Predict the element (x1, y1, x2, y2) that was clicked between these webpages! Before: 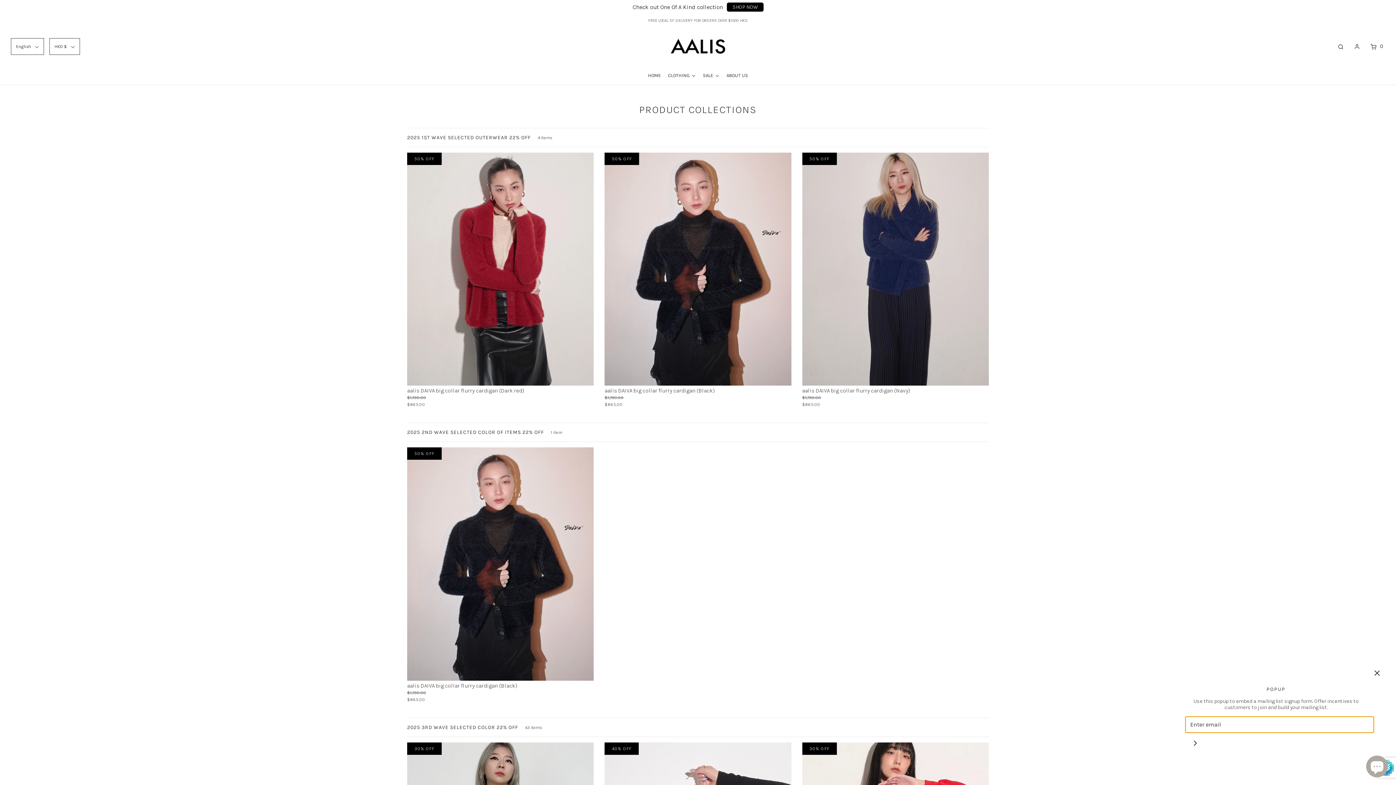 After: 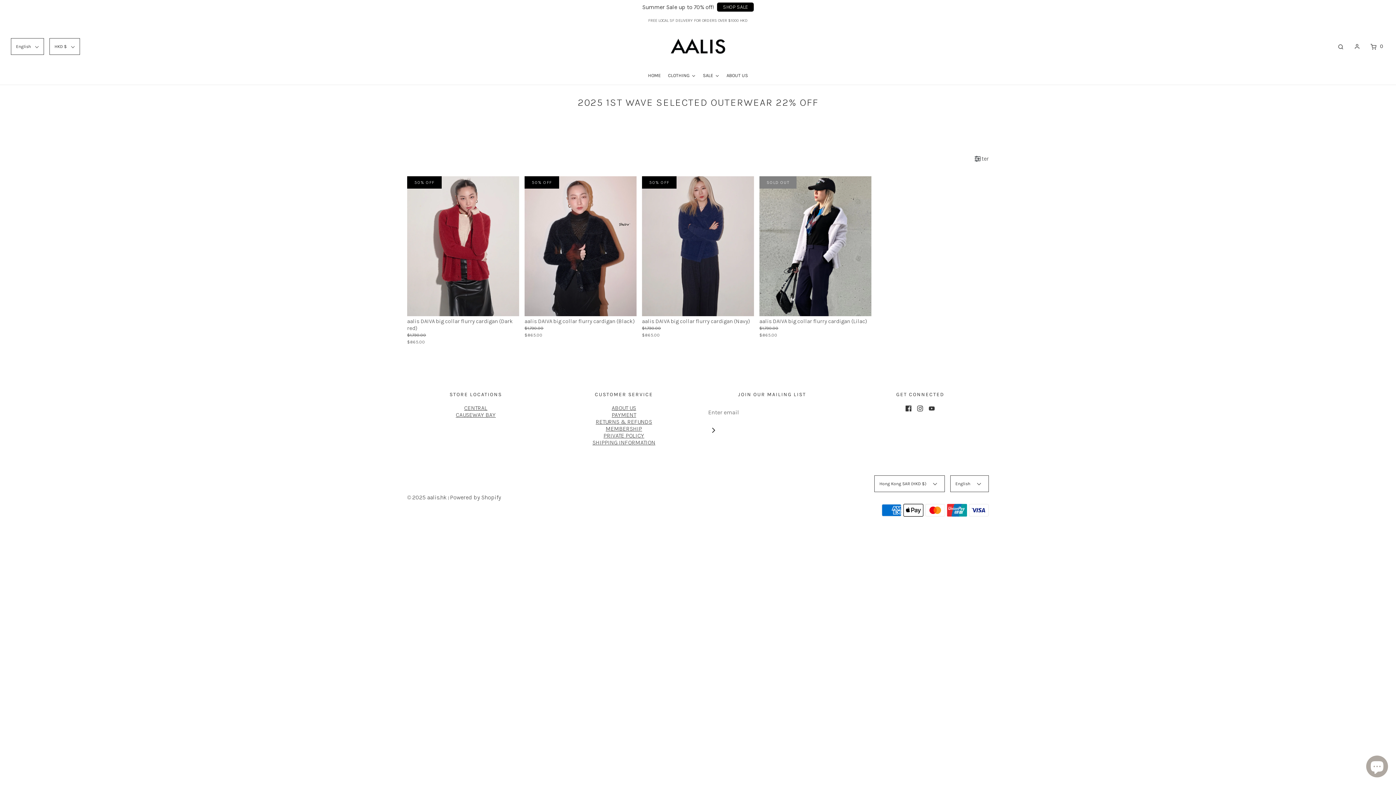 Action: bbox: (407, 133, 552, 141) label: 2025 1ST WAVE SELECTED OUTERWEAR 22% OFF 4 items